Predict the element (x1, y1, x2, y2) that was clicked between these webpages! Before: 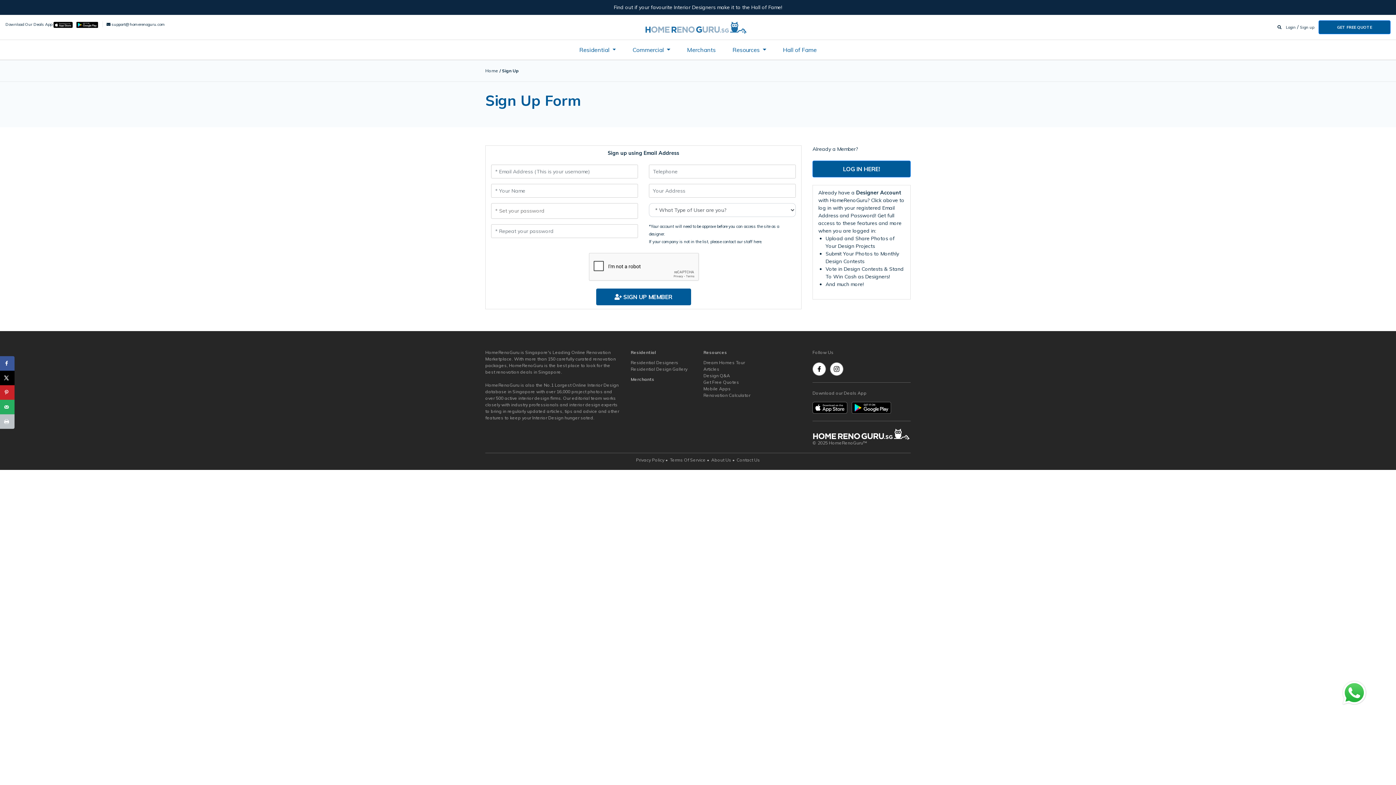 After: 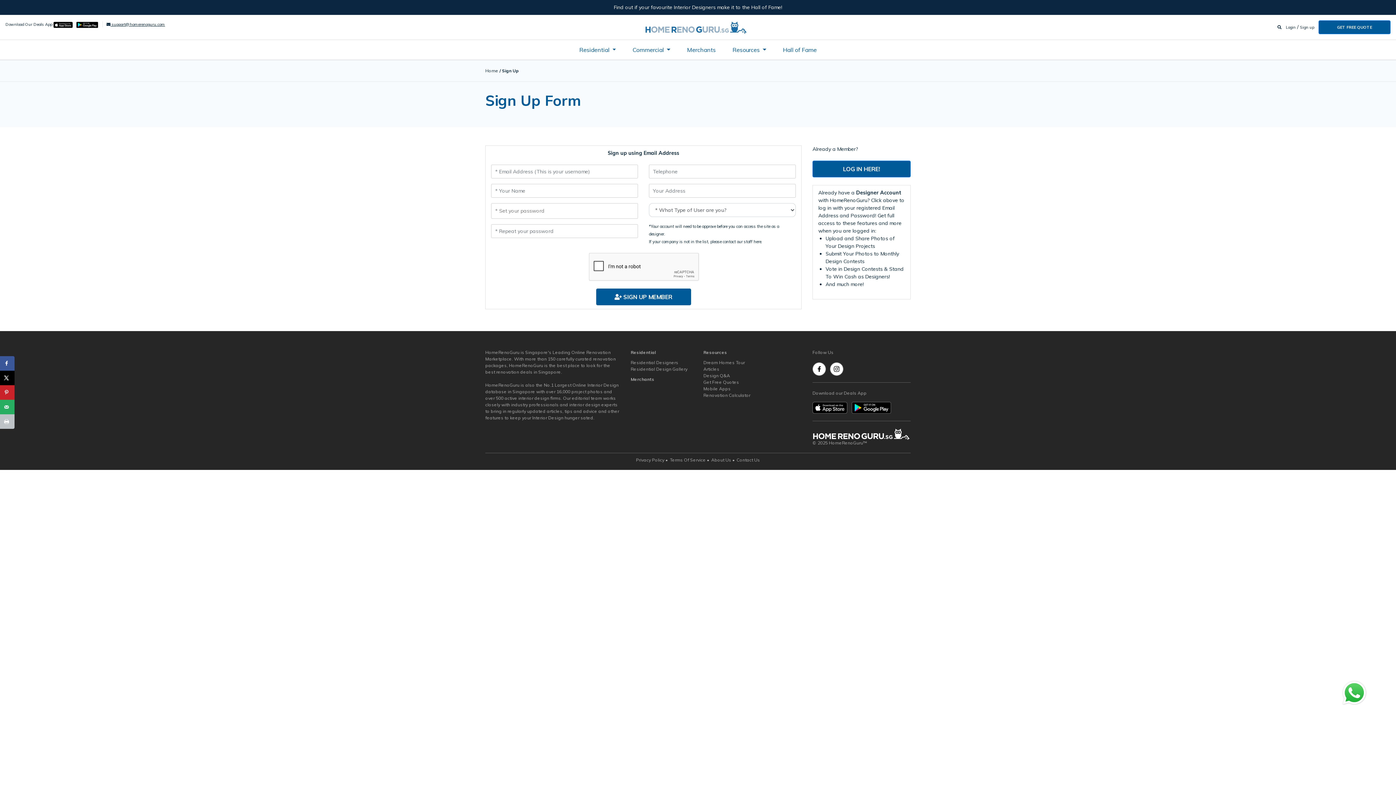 Action: label:  support@homerenoguru.com bbox: (106, 21, 165, 26)